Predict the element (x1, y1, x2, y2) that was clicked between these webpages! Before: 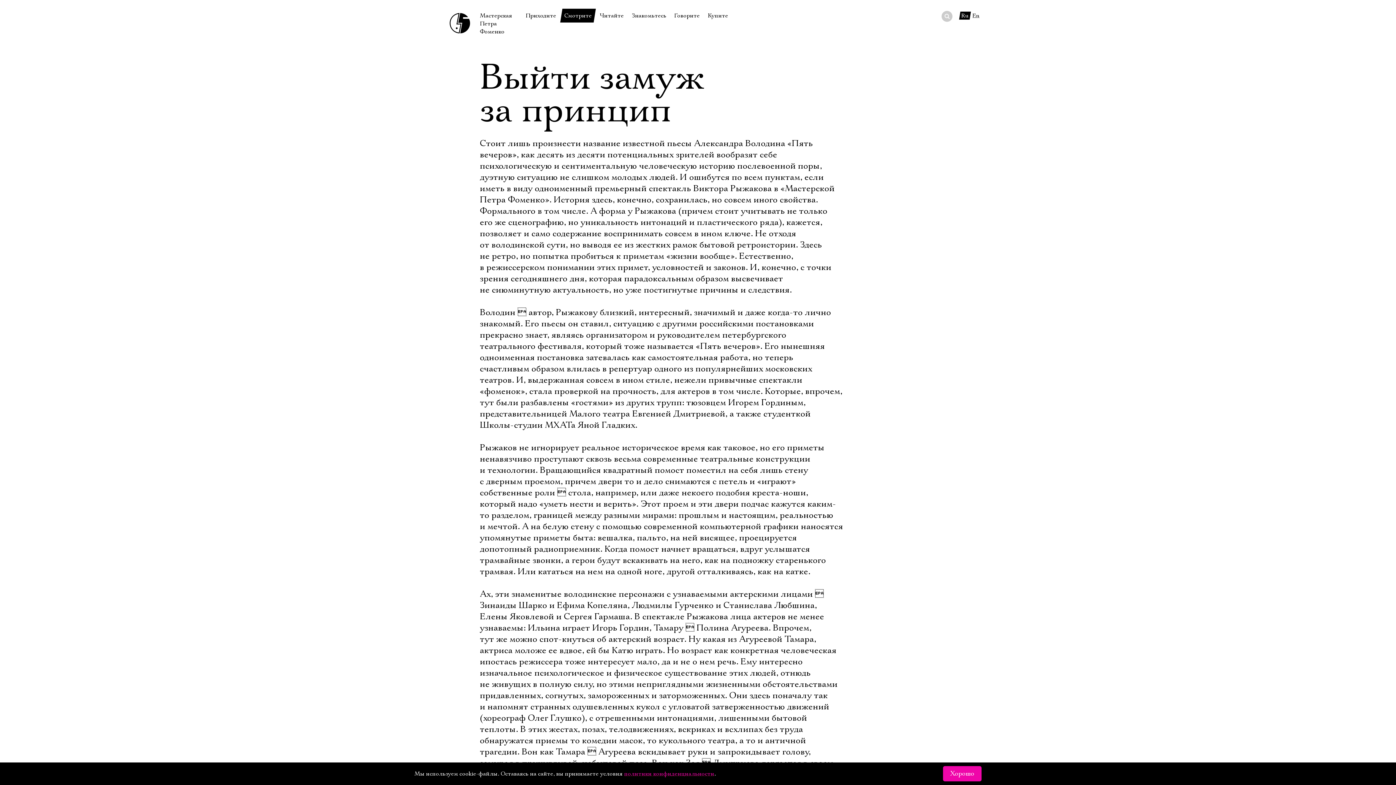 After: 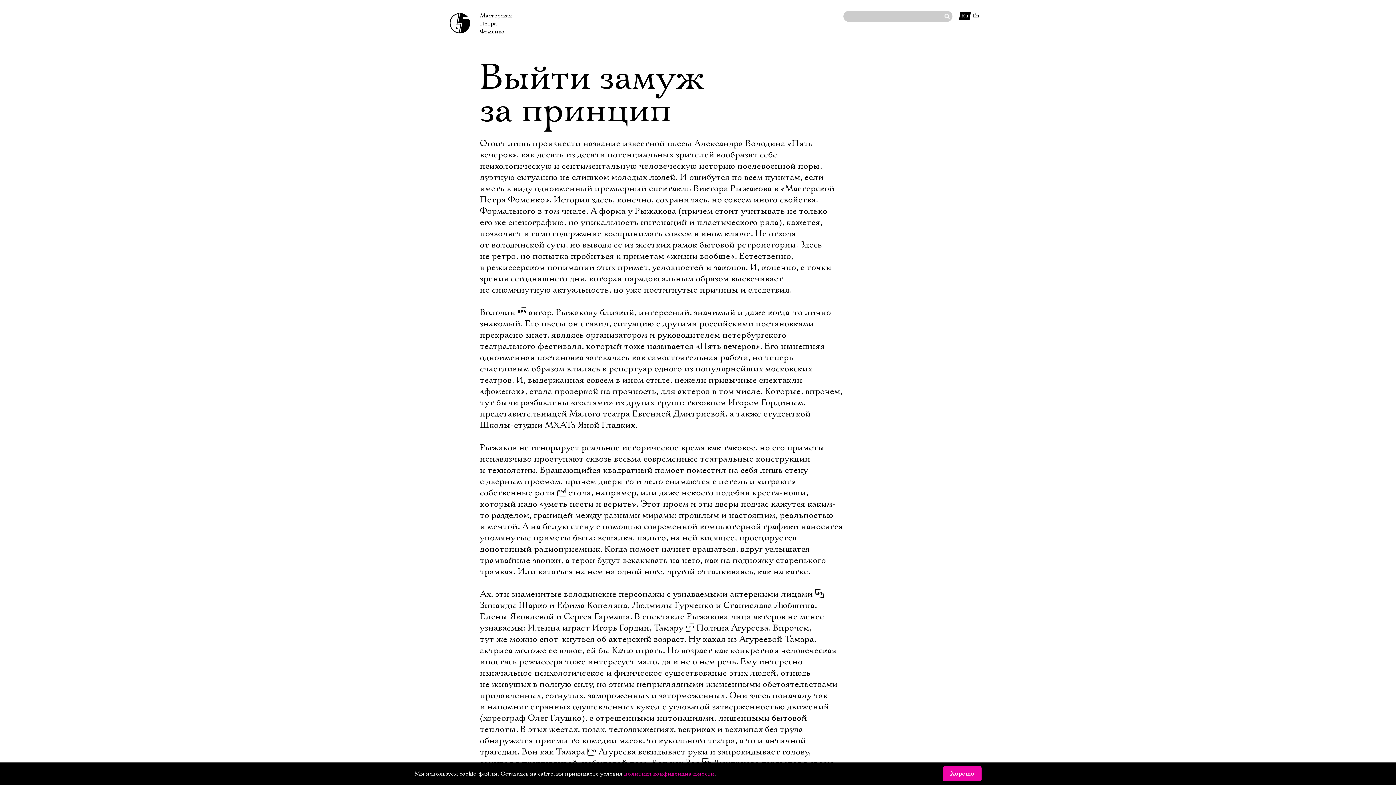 Action: bbox: (943, 12, 950, 20)